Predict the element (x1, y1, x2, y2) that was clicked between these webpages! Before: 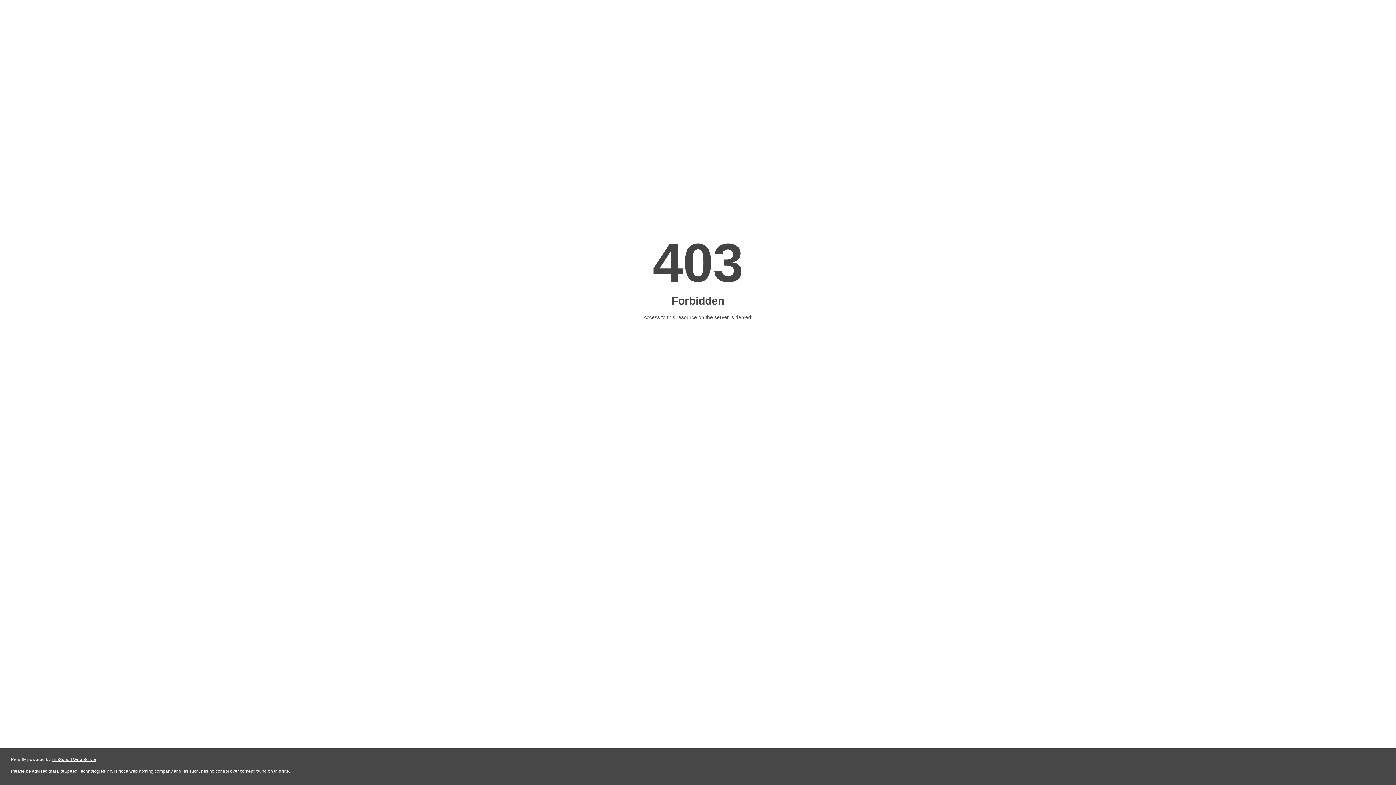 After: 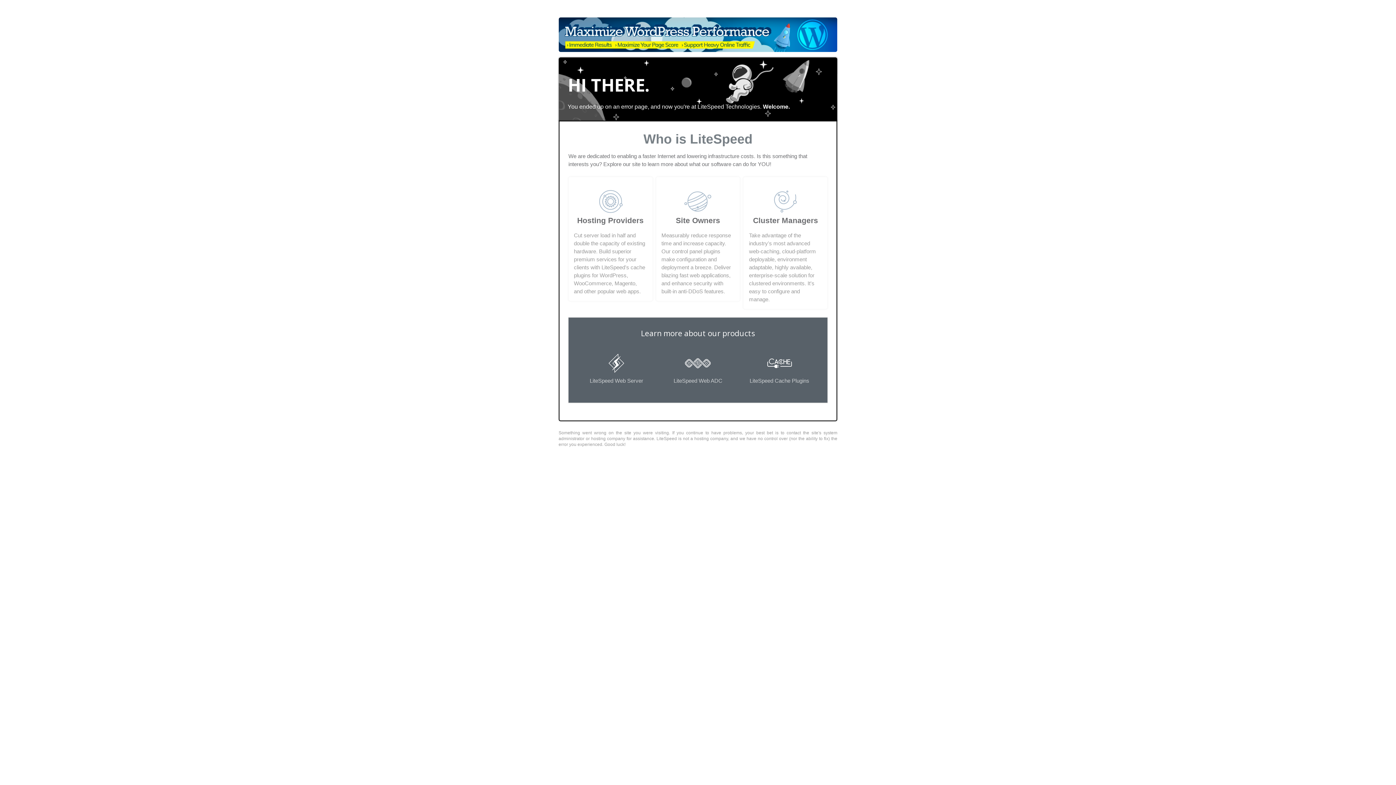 Action: bbox: (51, 757, 96, 762) label: LiteSpeed Web Server